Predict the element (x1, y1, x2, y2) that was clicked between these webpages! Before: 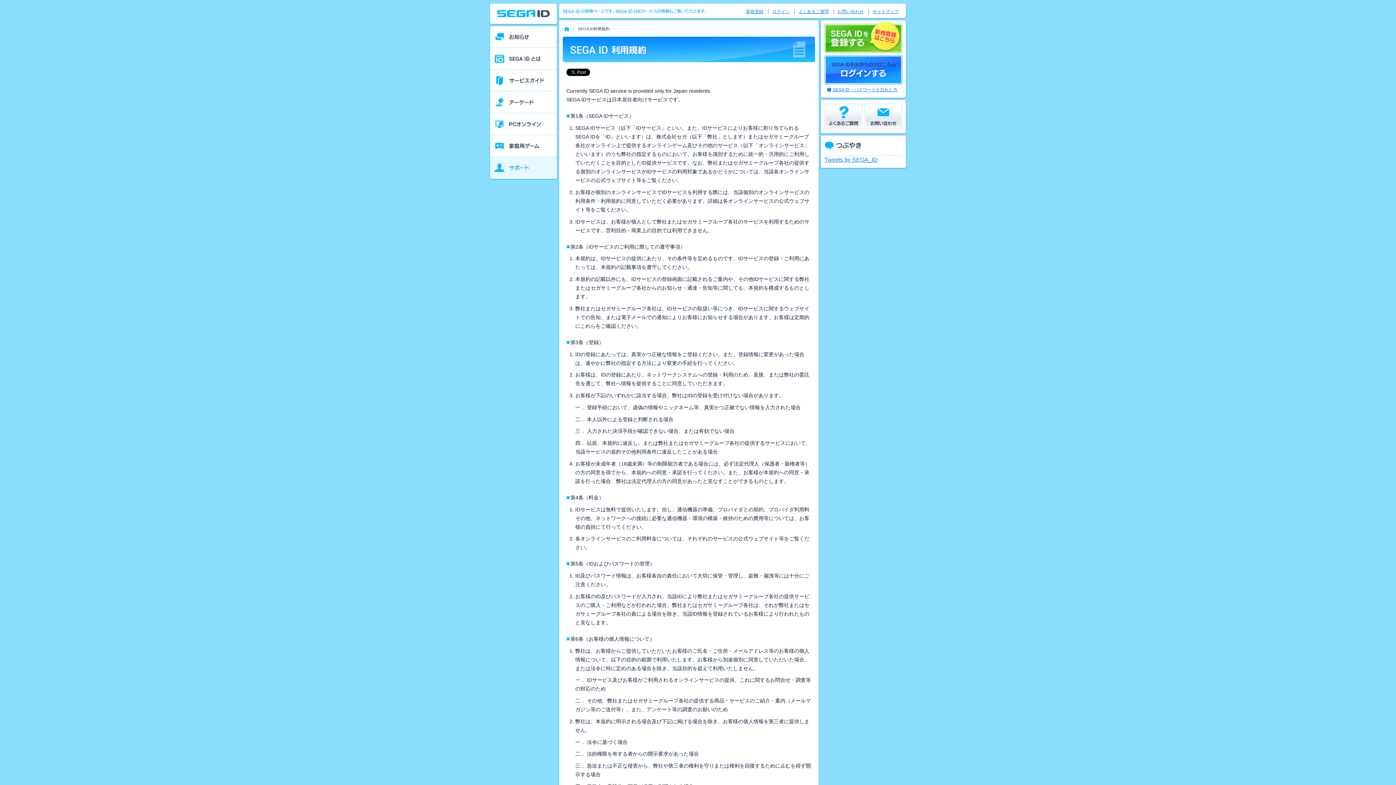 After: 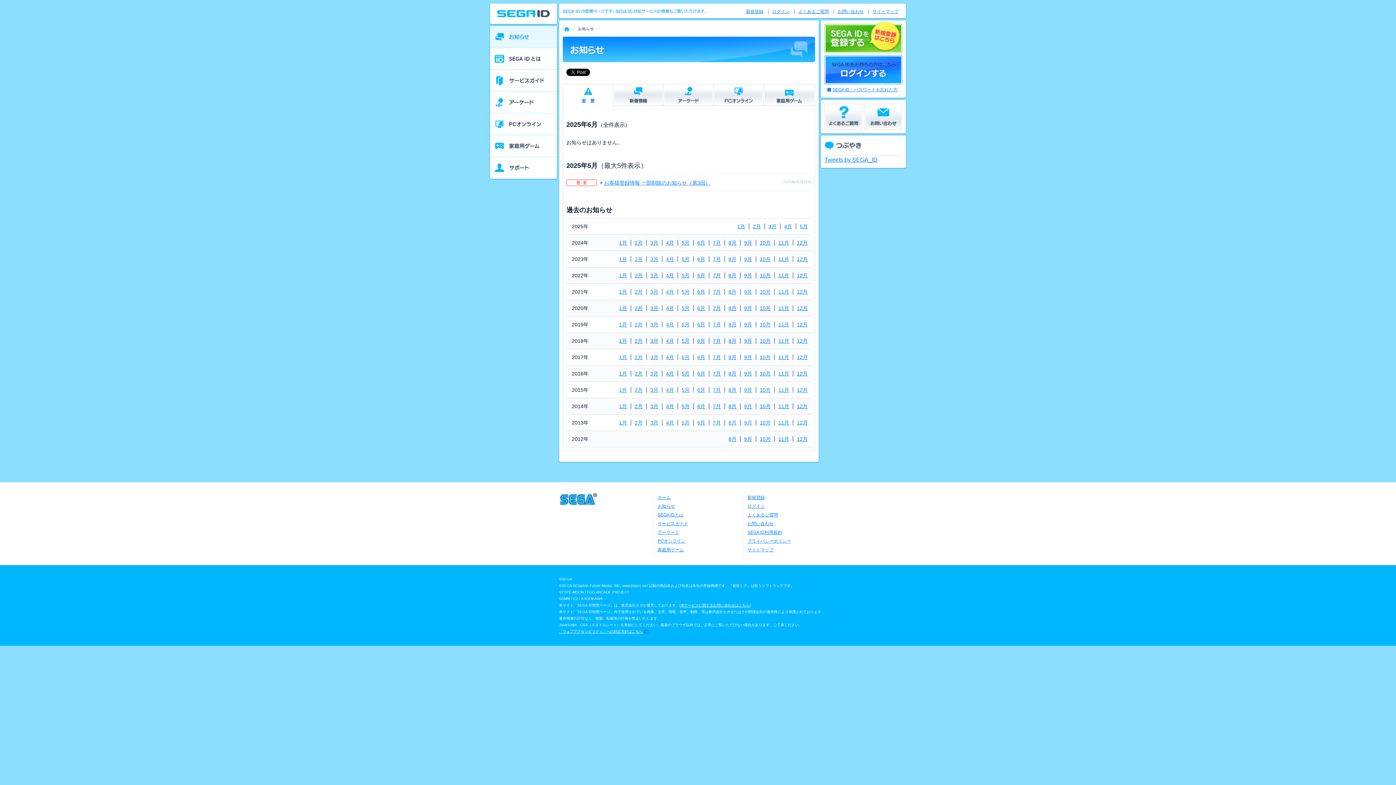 Action: label: お知らせ bbox: (490, 26, 557, 48)